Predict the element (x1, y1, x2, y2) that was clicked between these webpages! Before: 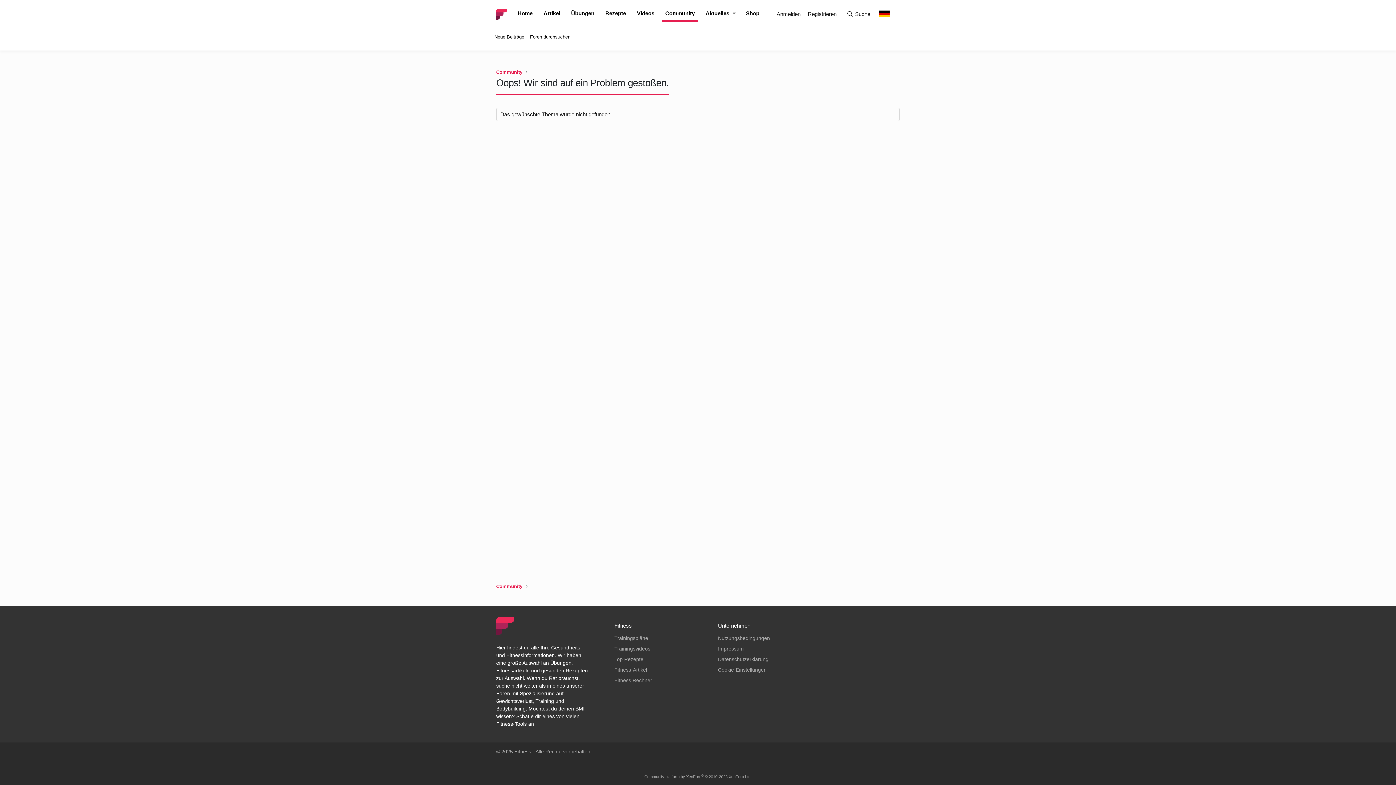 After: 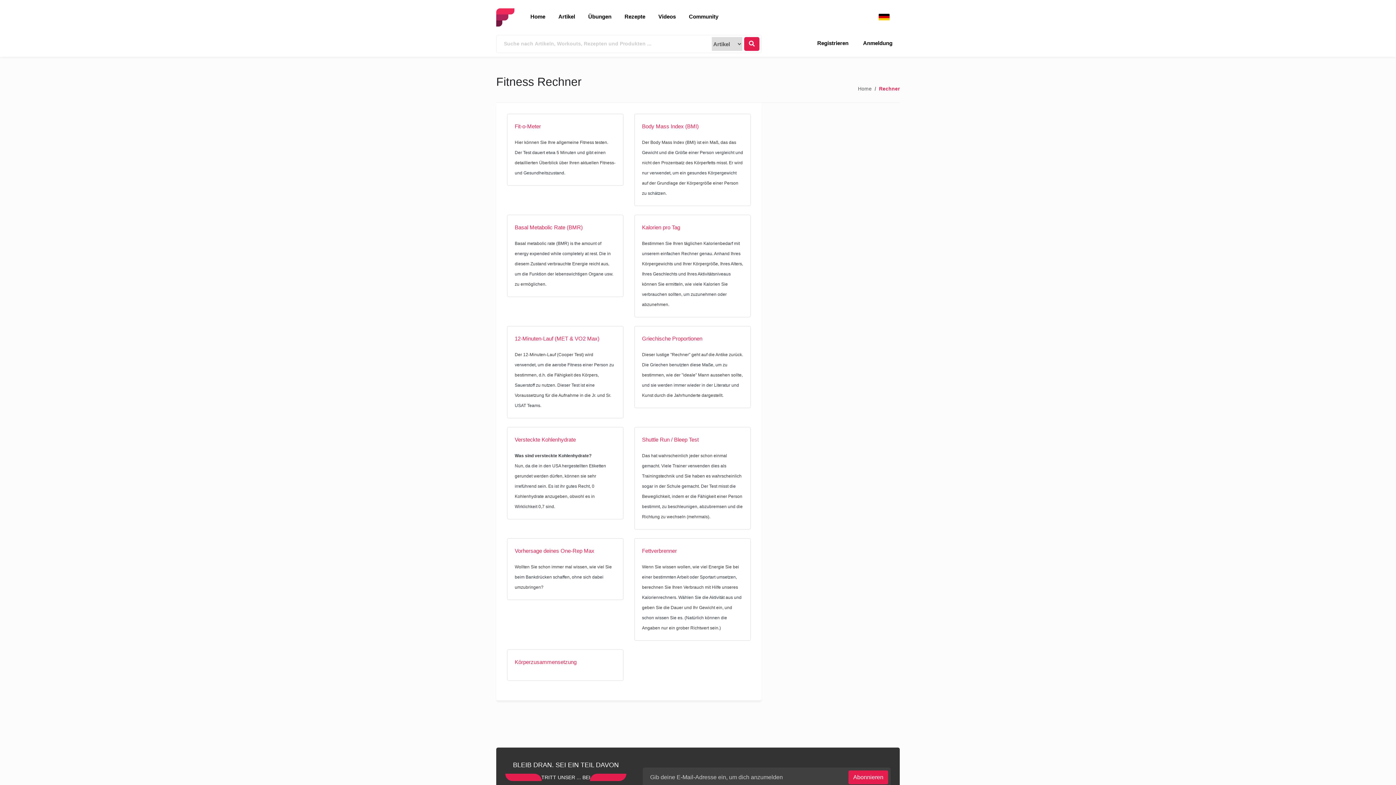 Action: bbox: (614, 677, 652, 683) label: Fitness Rechner